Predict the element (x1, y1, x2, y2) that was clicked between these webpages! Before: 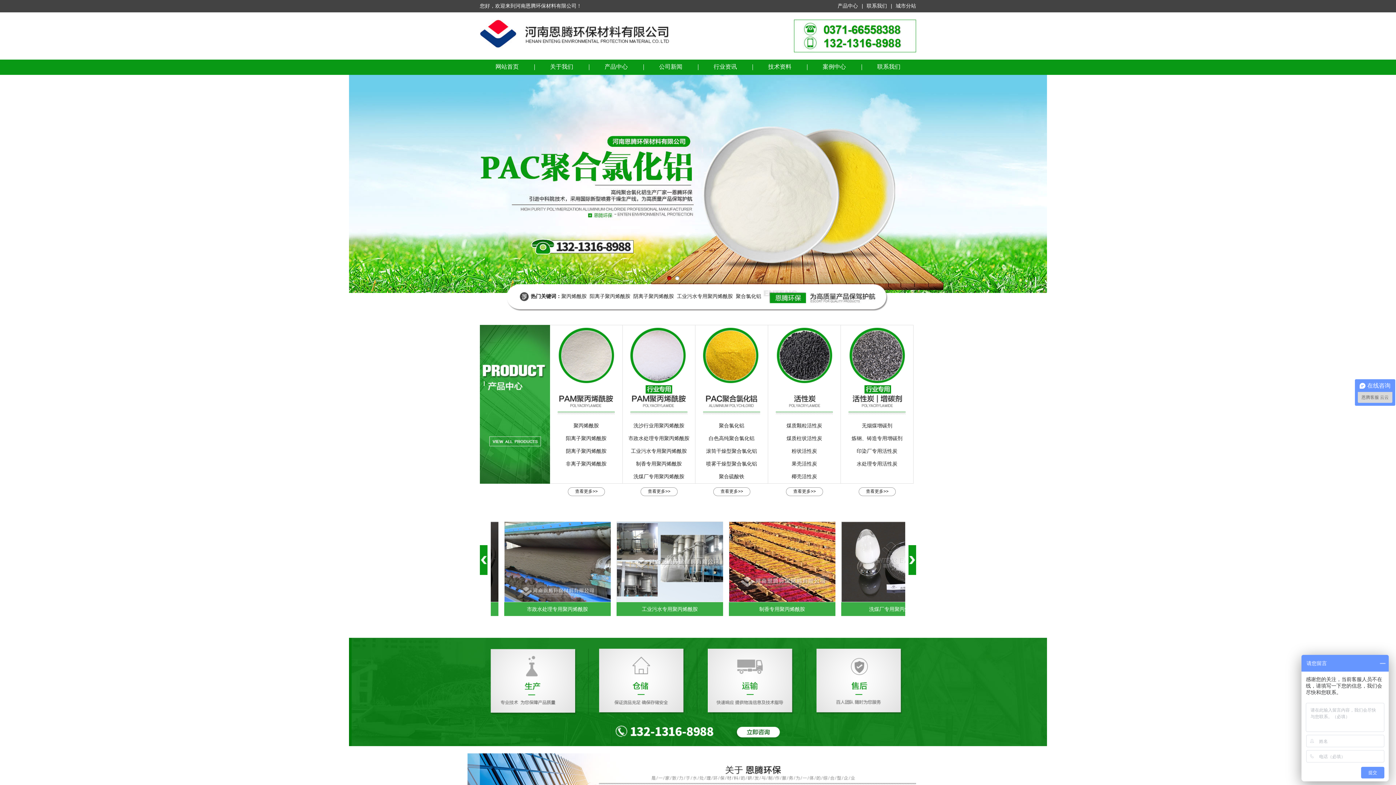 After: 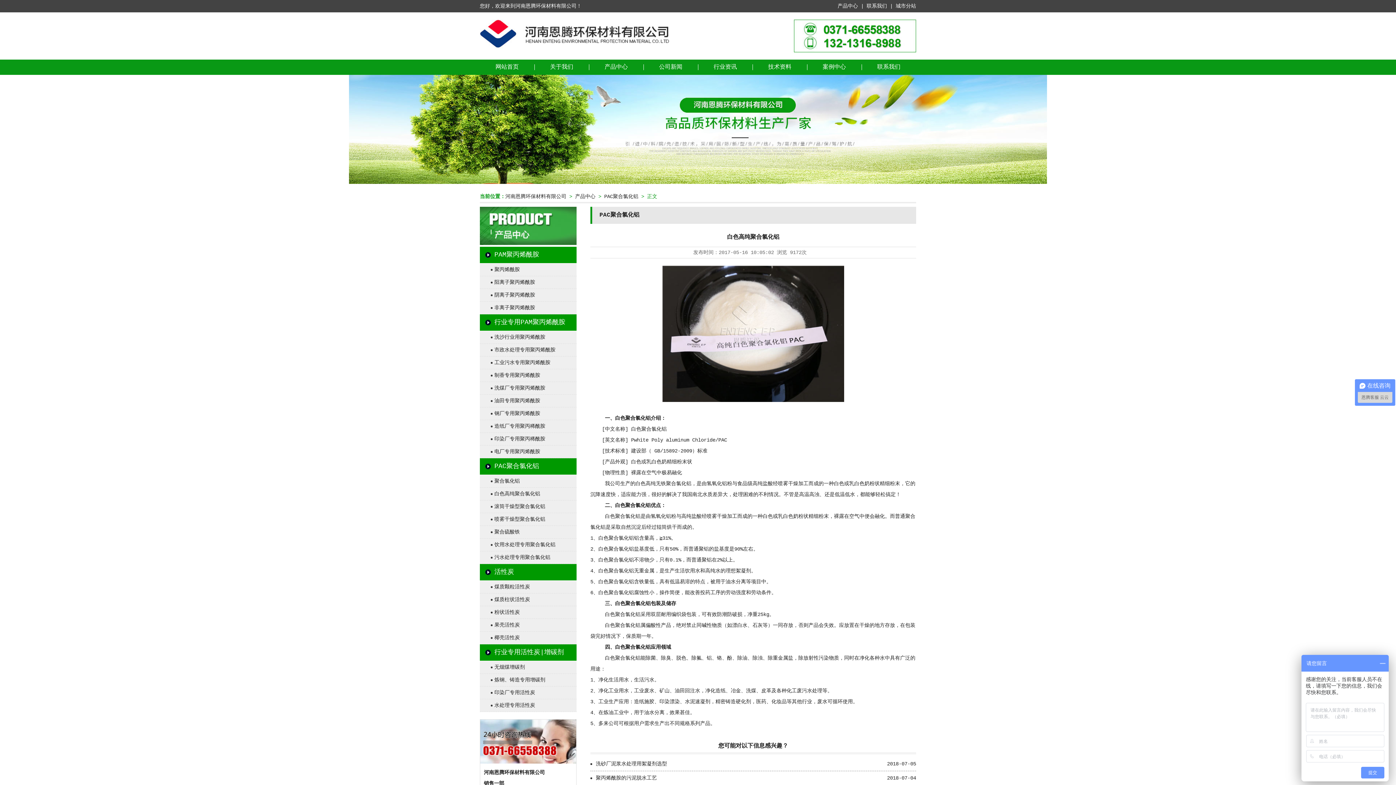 Action: bbox: (708, 436, 754, 441) label: 白色高纯聚合氯化铝